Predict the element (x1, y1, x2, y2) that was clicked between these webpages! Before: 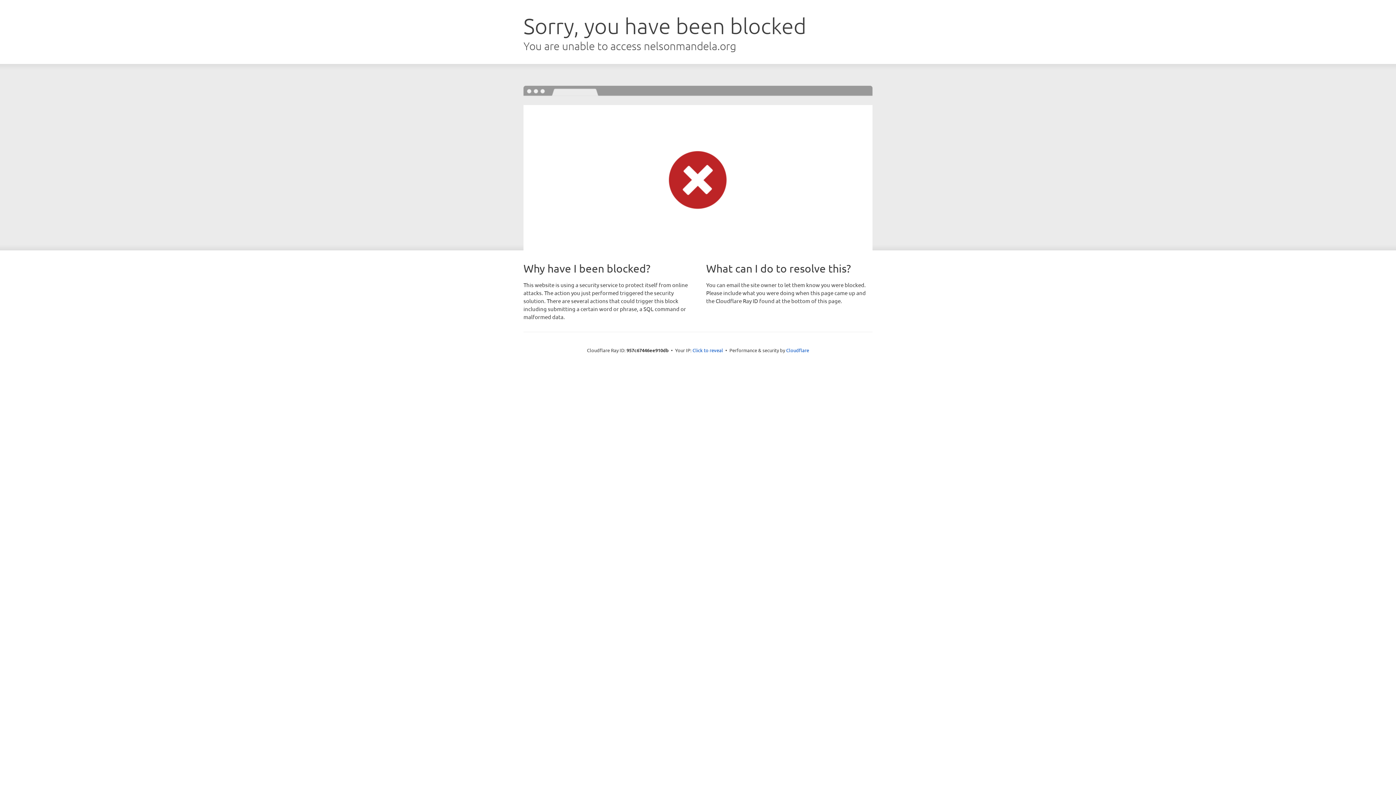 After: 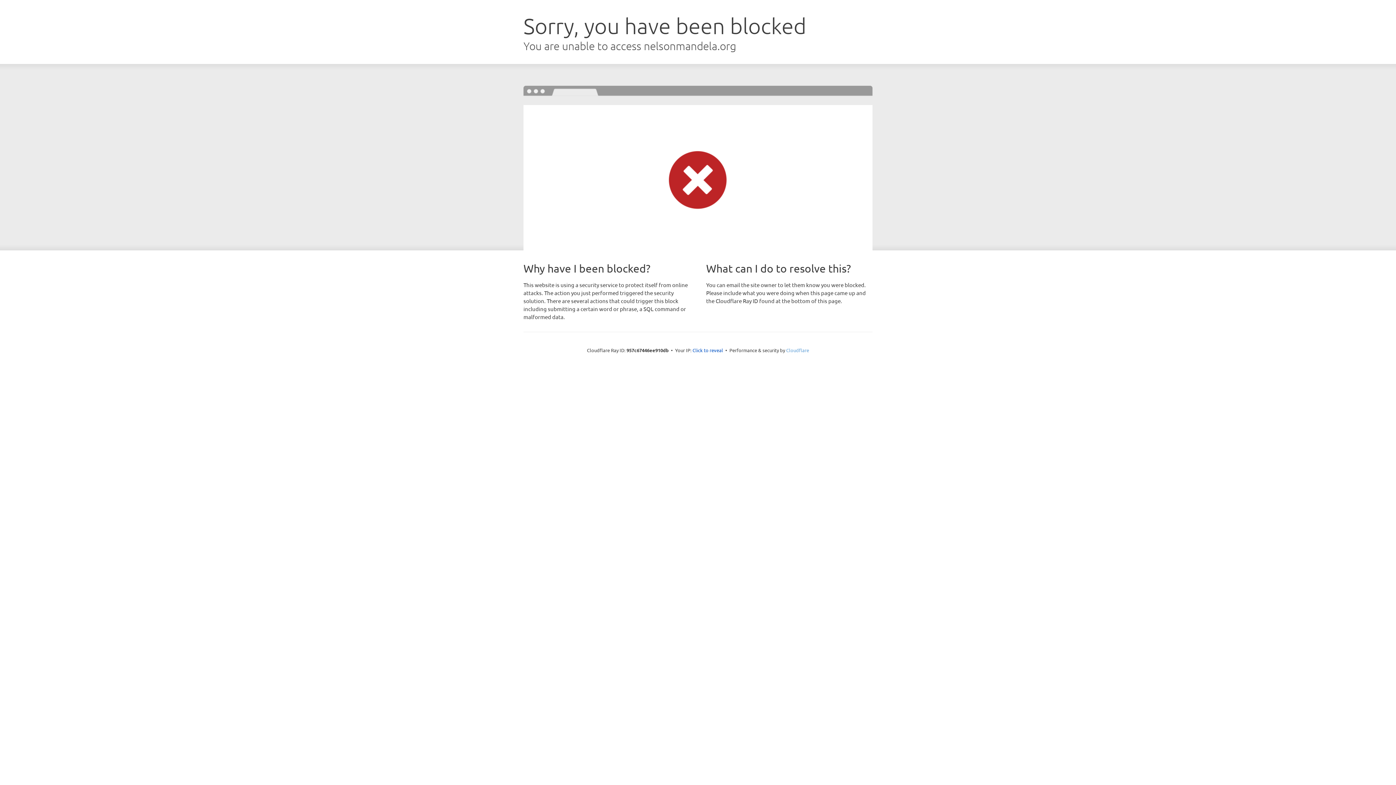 Action: bbox: (786, 347, 809, 353) label: Cloudflare